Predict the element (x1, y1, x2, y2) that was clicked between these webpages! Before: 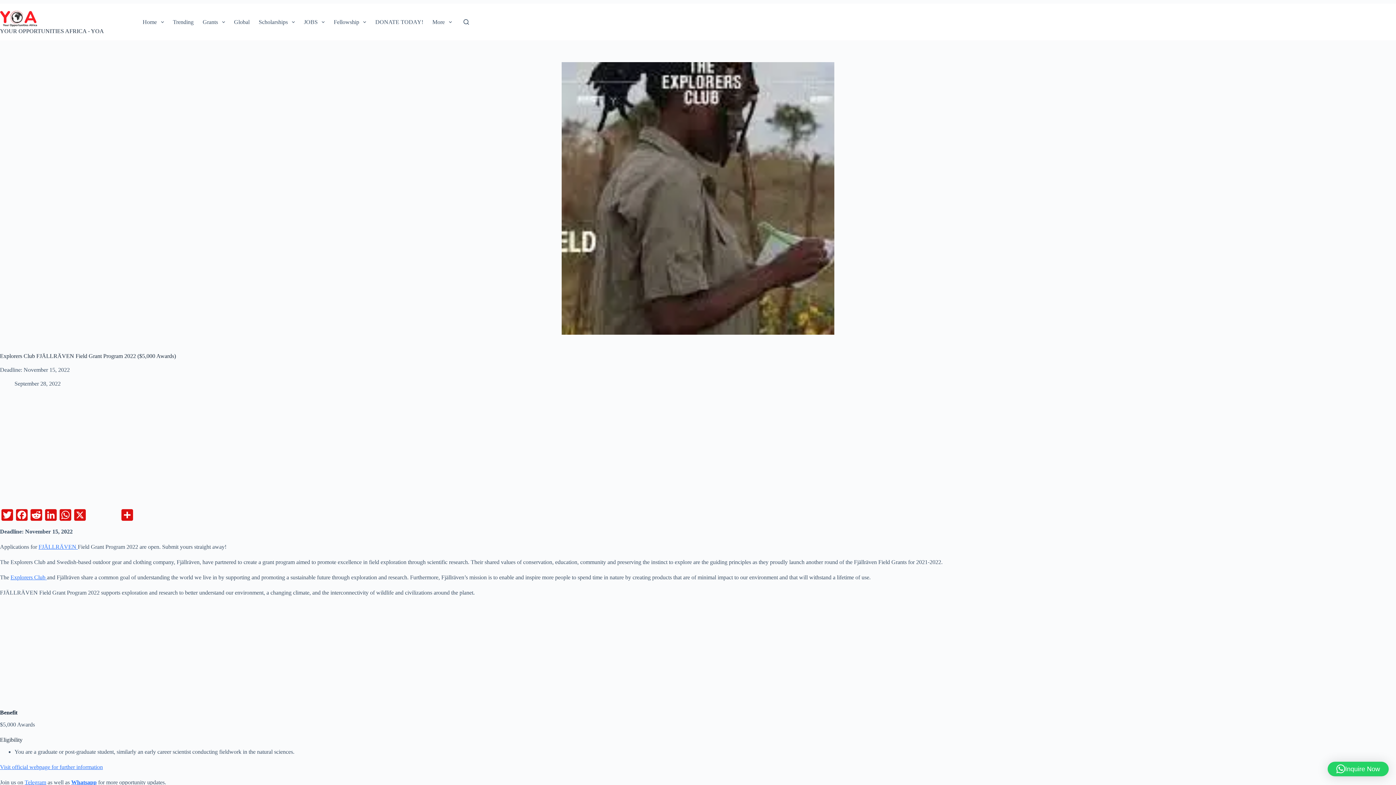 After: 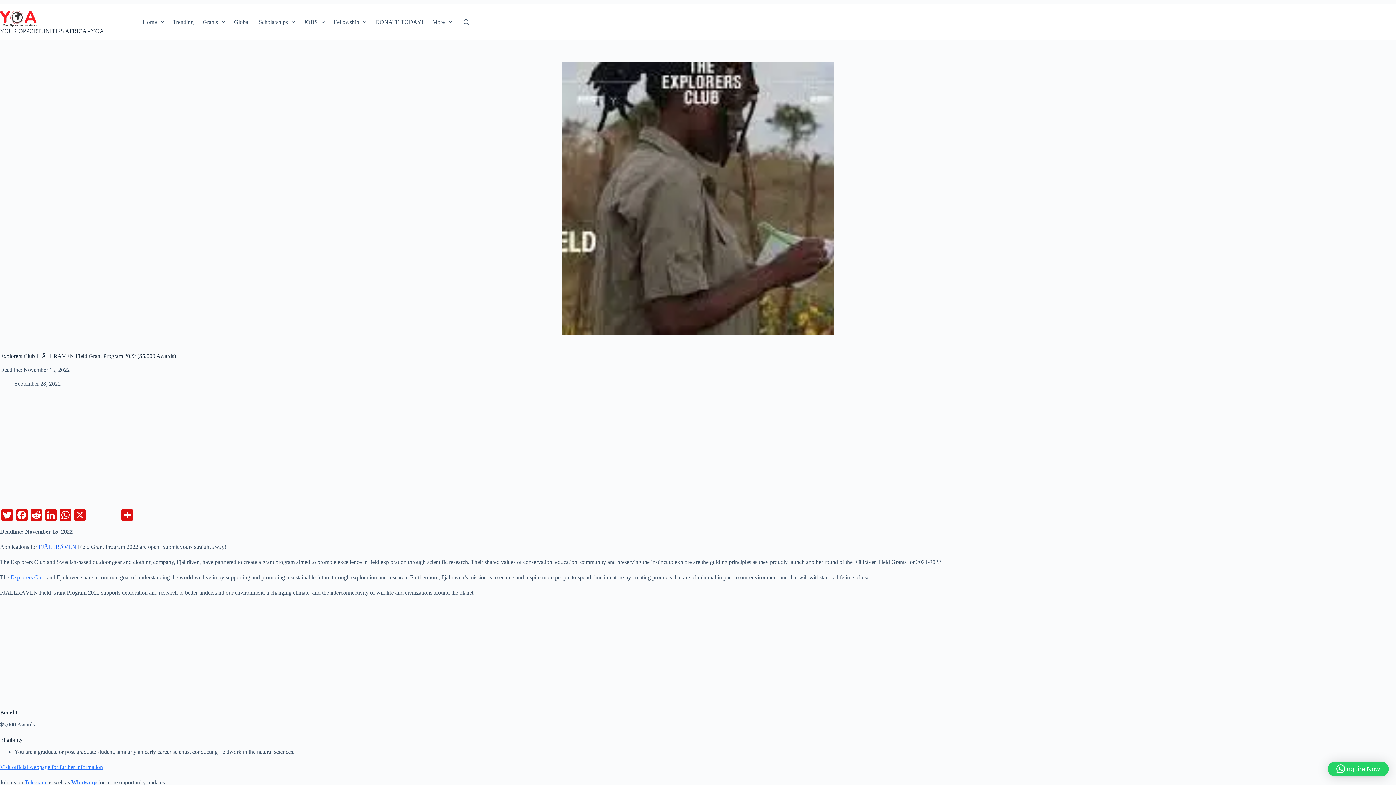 Action: label: FJÄLLRÄVEN  bbox: (38, 540, 77, 546)